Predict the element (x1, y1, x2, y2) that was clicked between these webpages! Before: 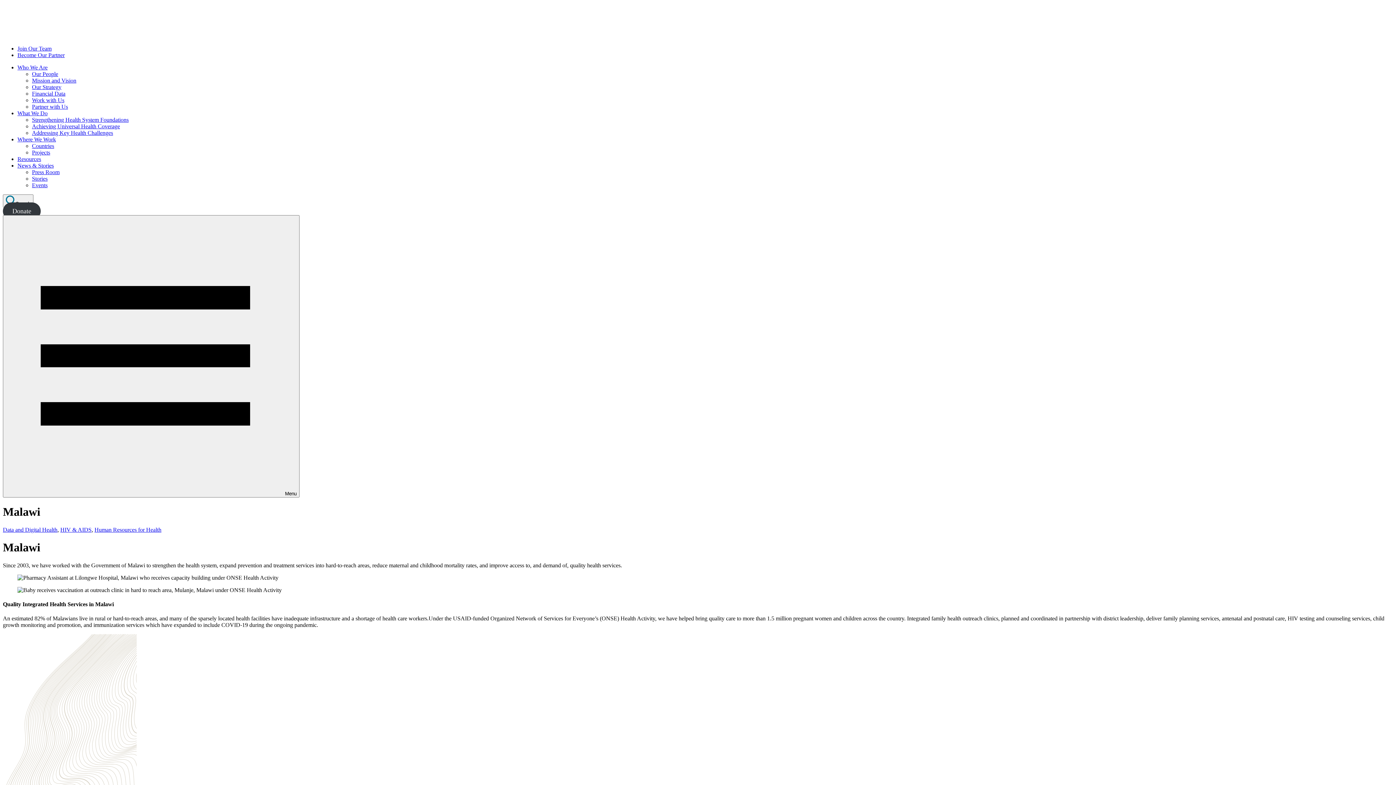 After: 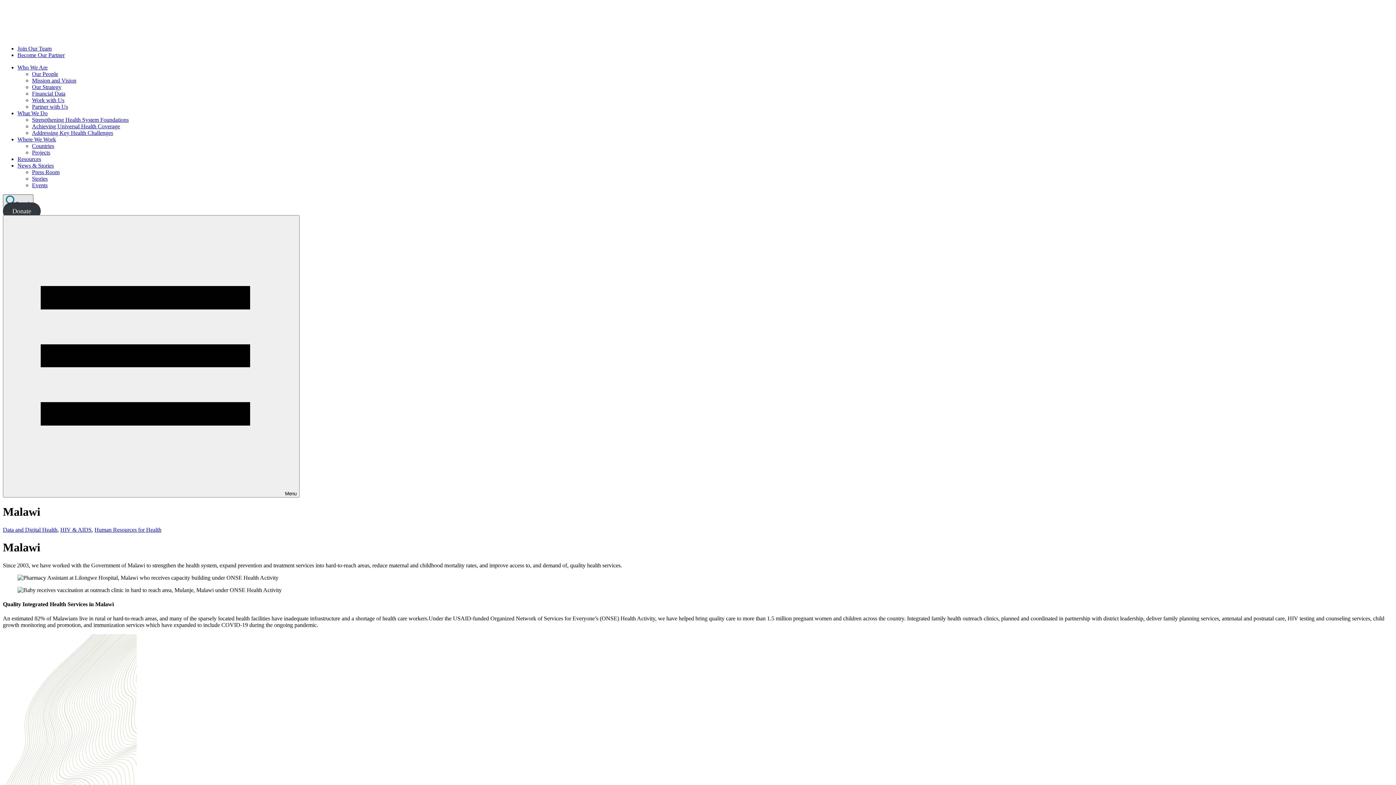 Action: label: Search bbox: (2, 194, 33, 207)